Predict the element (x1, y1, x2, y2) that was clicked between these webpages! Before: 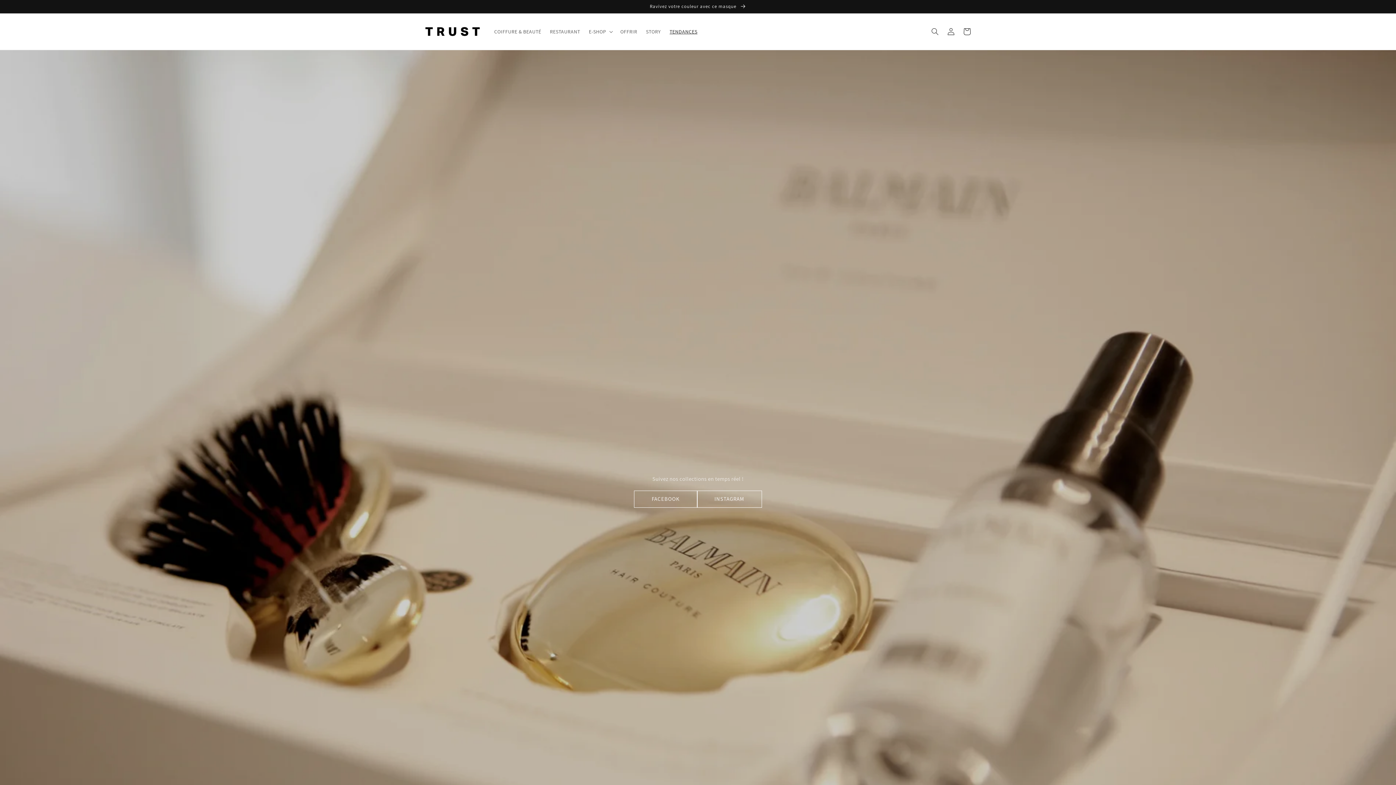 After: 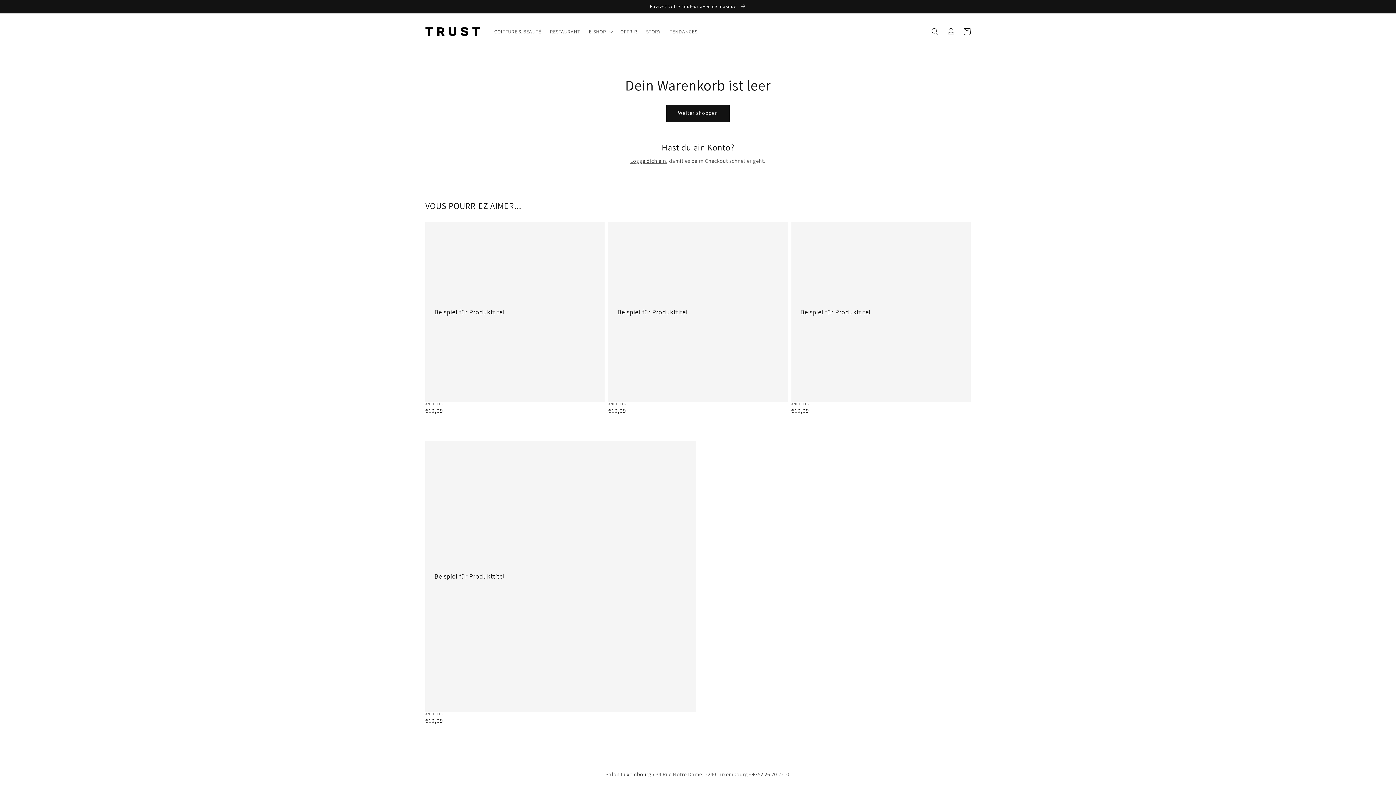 Action: bbox: (959, 23, 975, 39) label: Warenkorb